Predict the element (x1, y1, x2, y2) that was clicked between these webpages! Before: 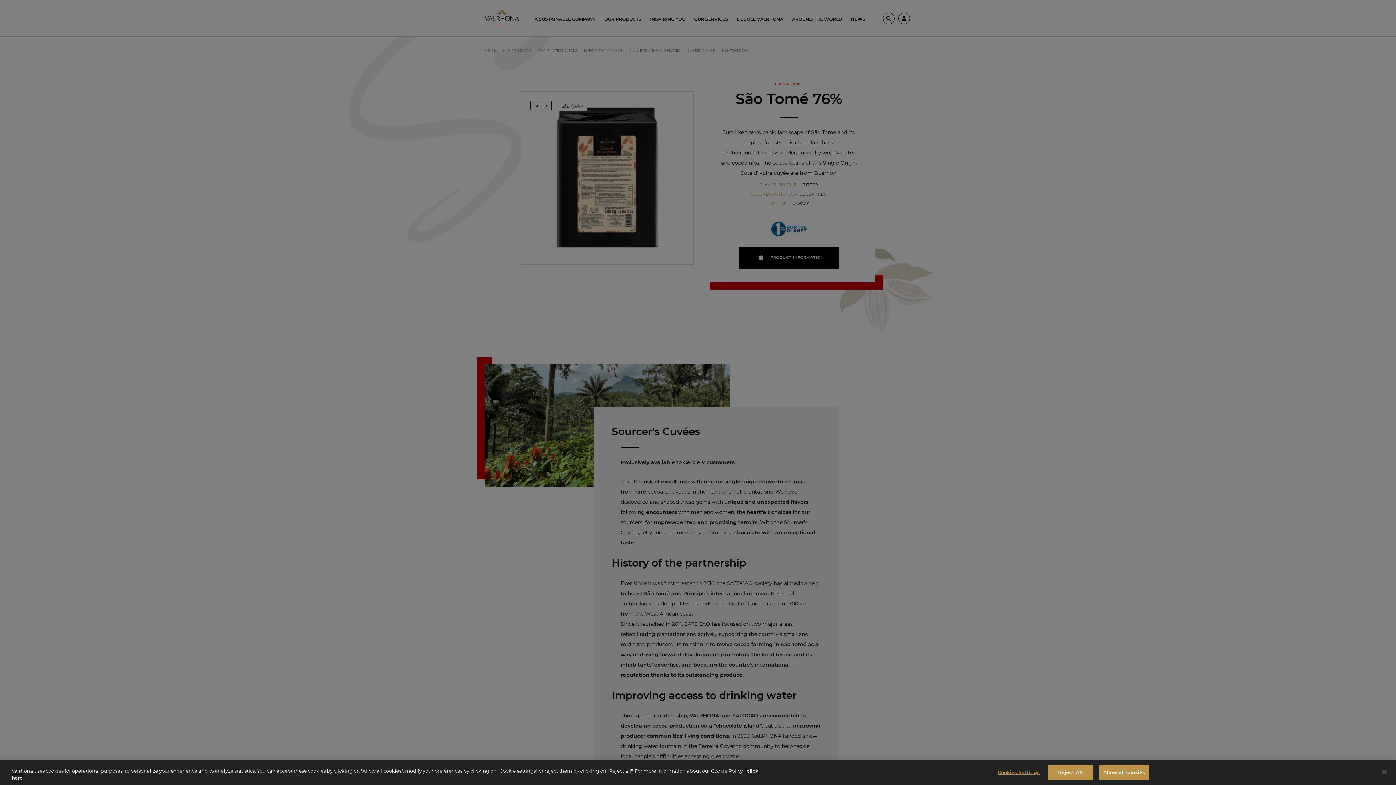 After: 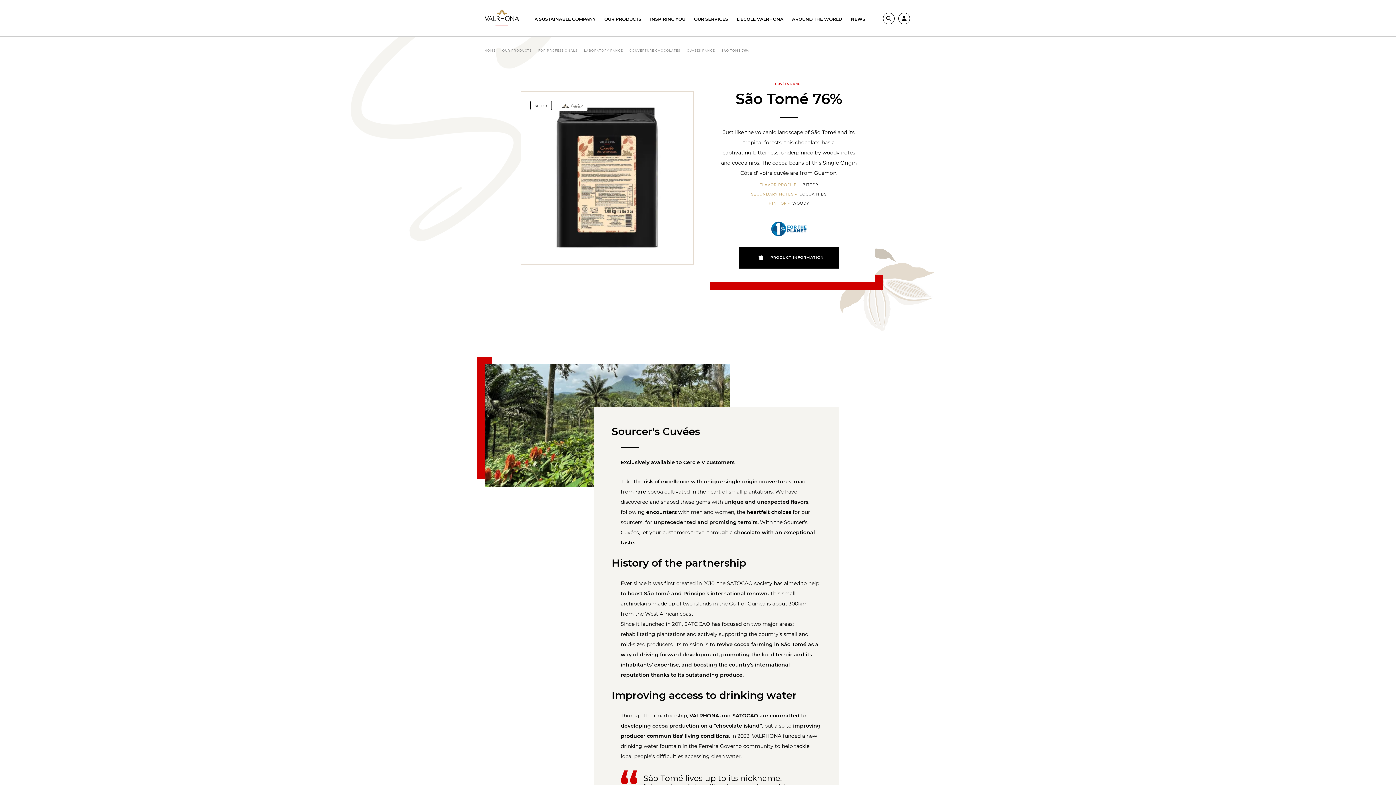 Action: bbox: (1376, 764, 1392, 780) label: Close